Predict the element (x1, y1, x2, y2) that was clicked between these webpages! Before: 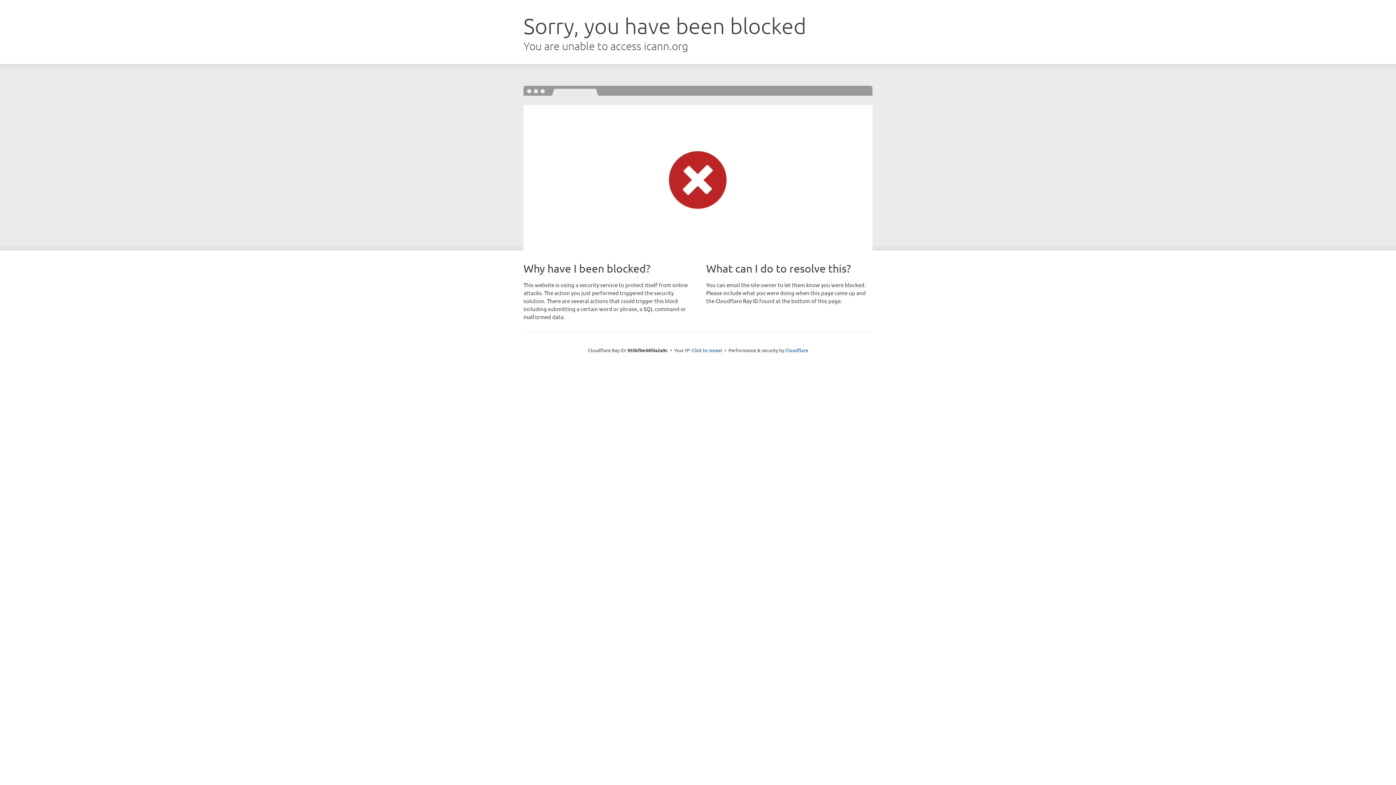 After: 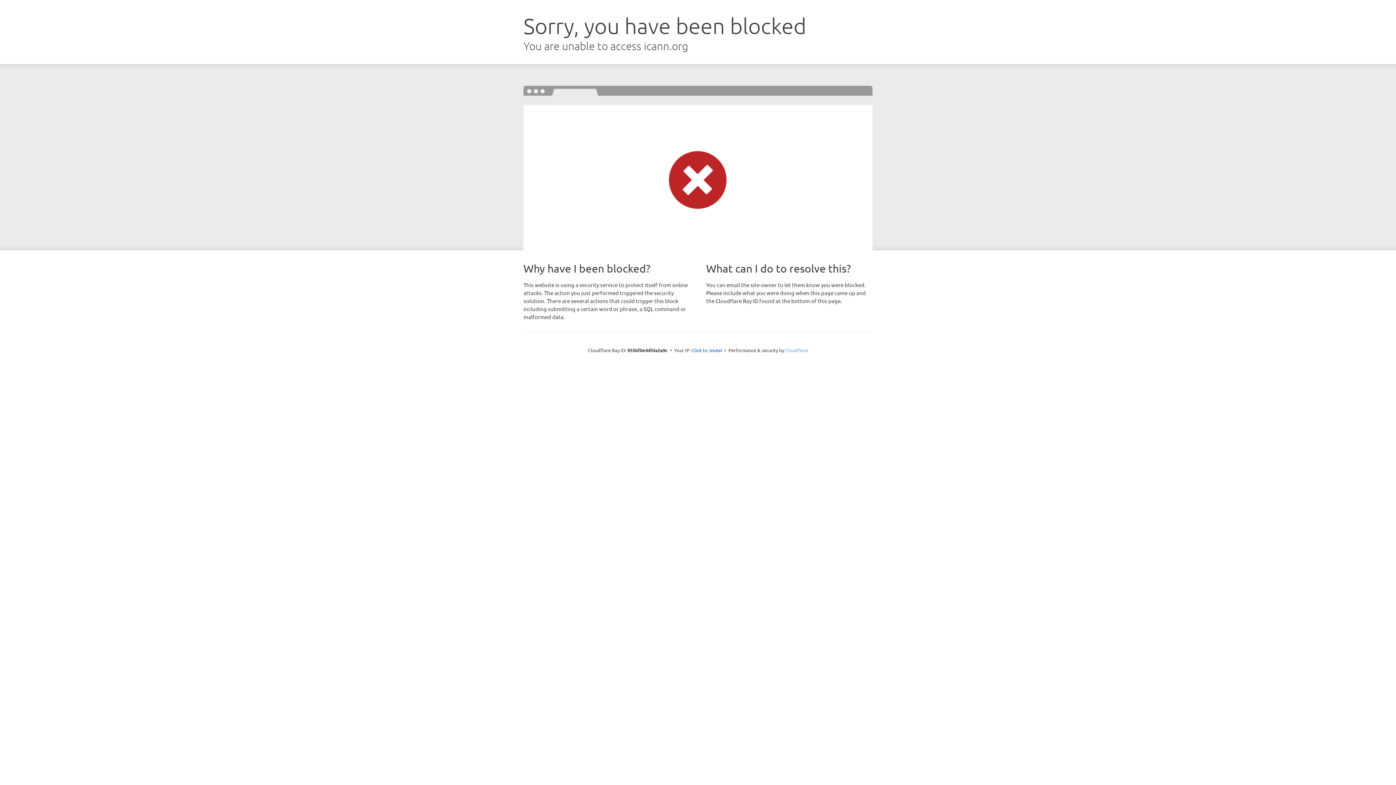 Action: bbox: (785, 347, 808, 353) label: Cloudflare